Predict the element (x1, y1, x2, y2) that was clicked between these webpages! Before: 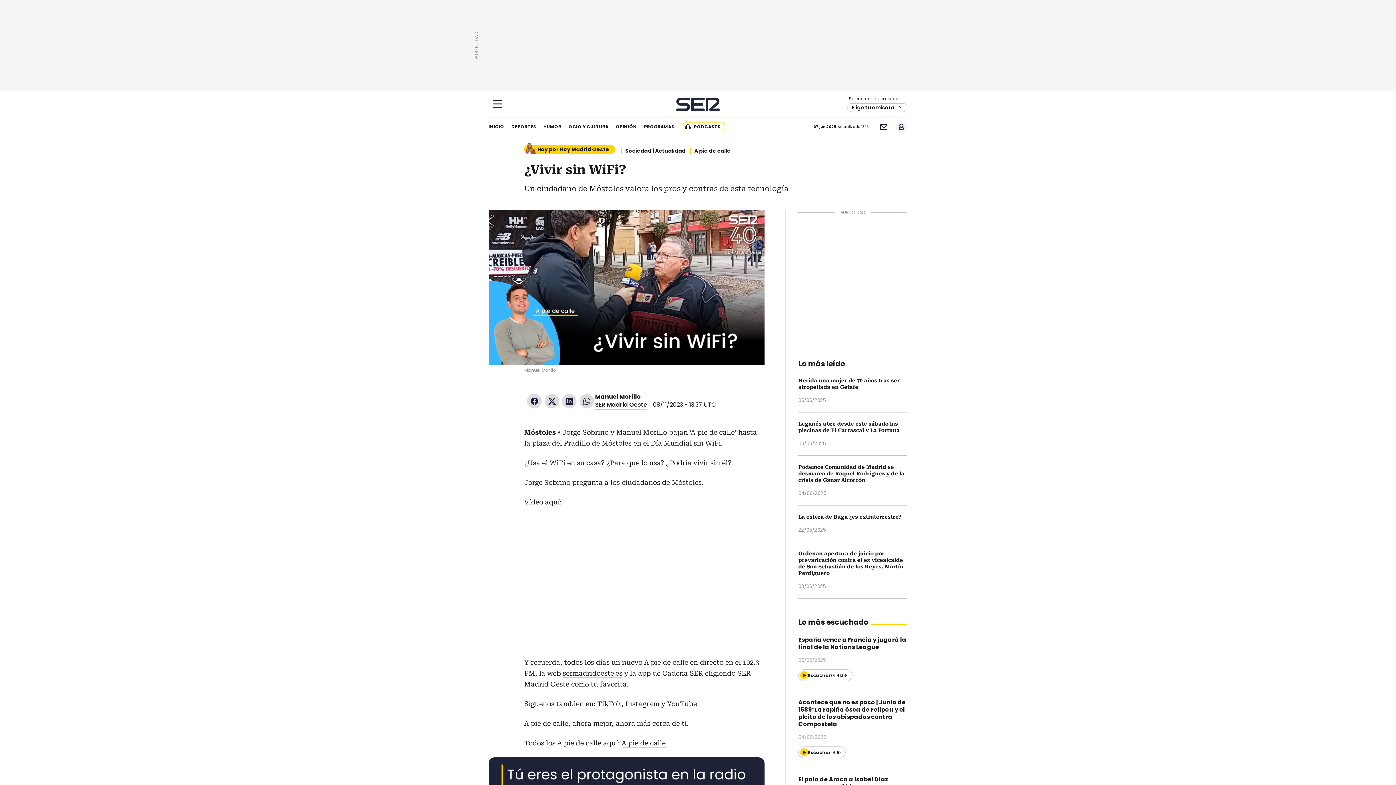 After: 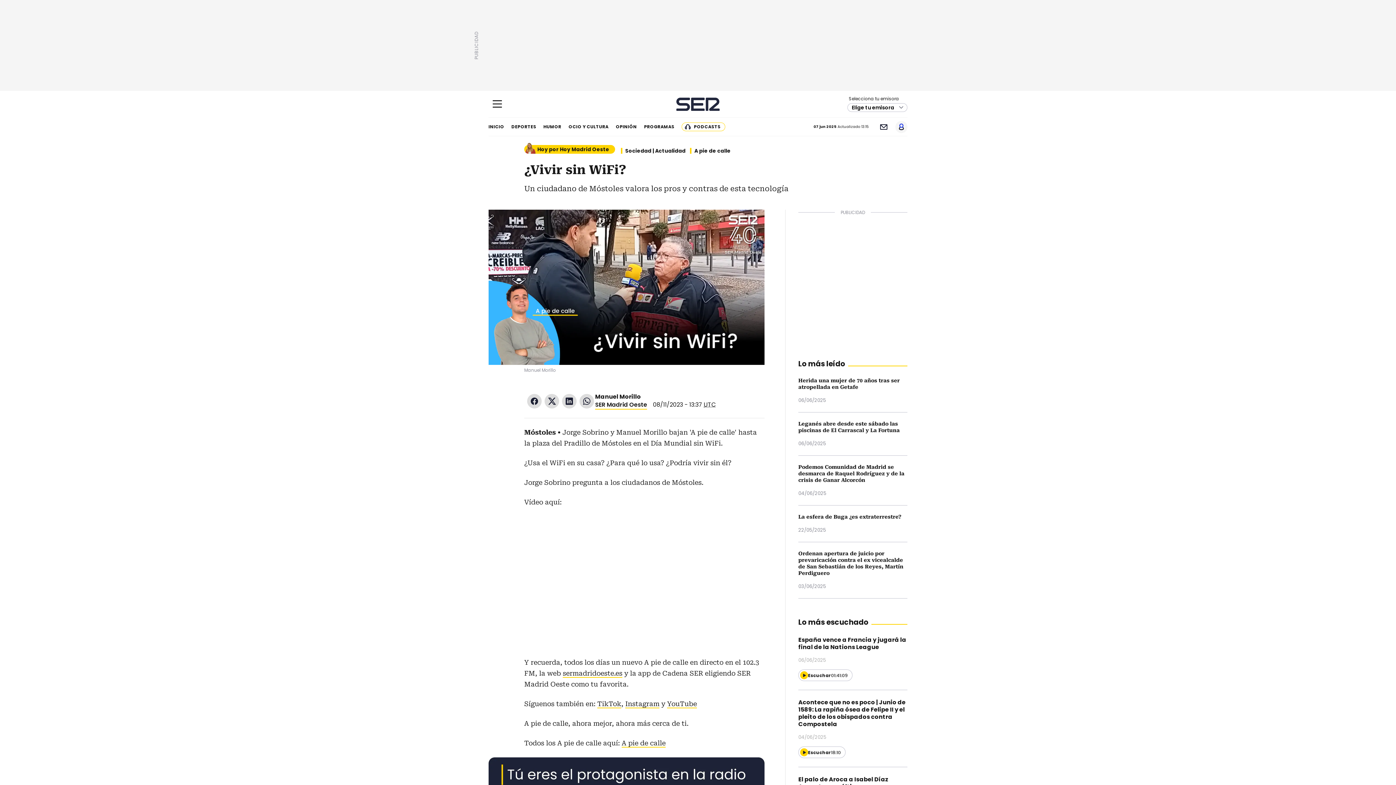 Action: label: Usuario bbox: (895, 120, 907, 132)